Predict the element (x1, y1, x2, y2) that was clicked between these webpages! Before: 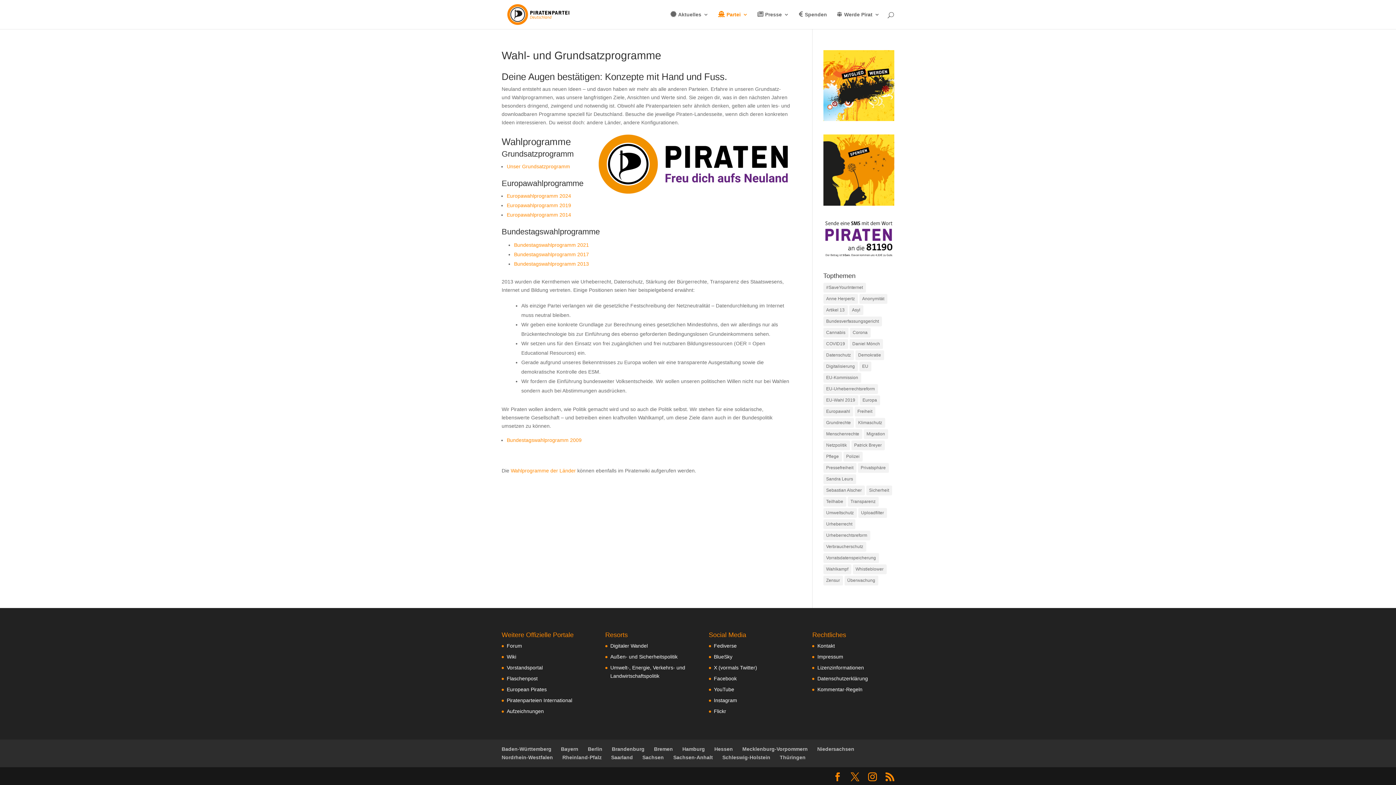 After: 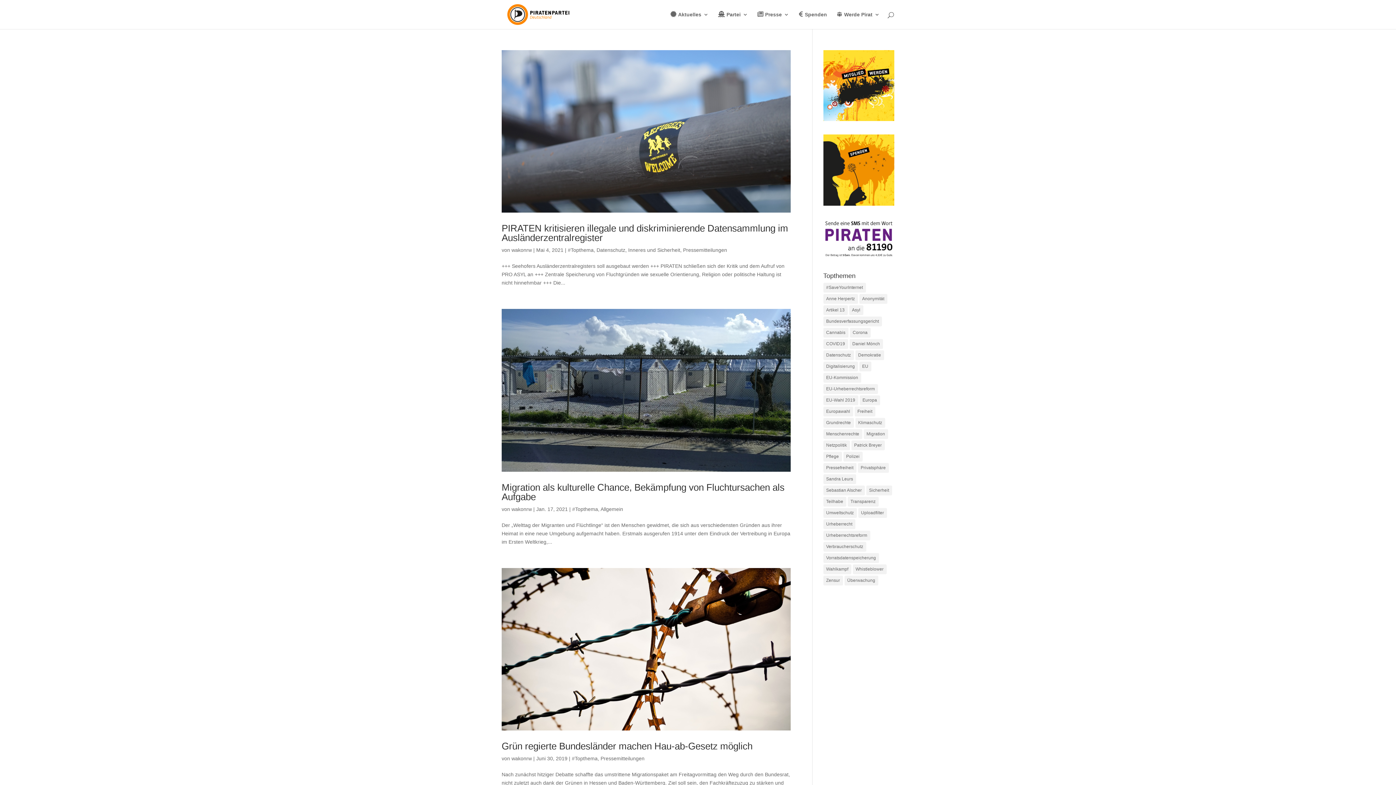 Action: label: Migration (28 Einträge) bbox: (863, 429, 888, 439)